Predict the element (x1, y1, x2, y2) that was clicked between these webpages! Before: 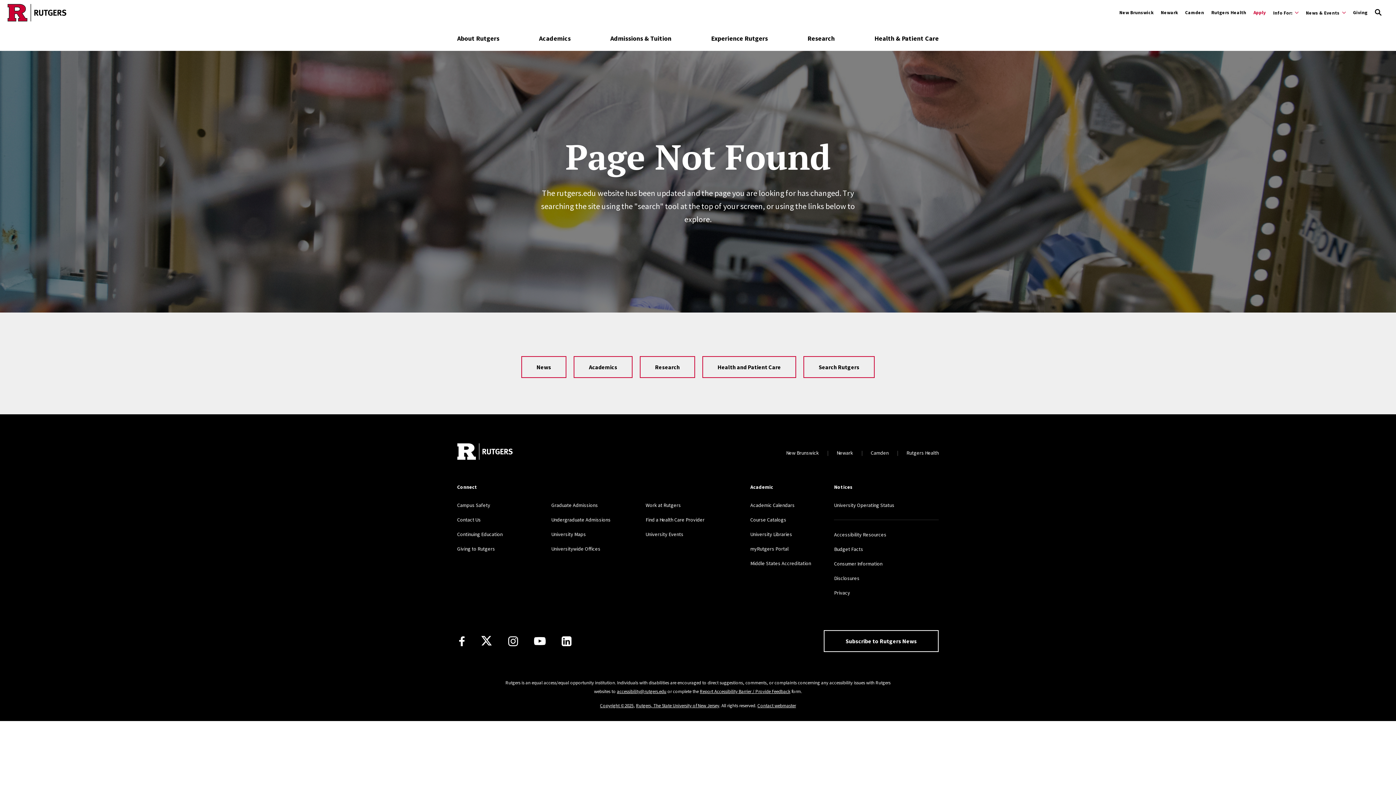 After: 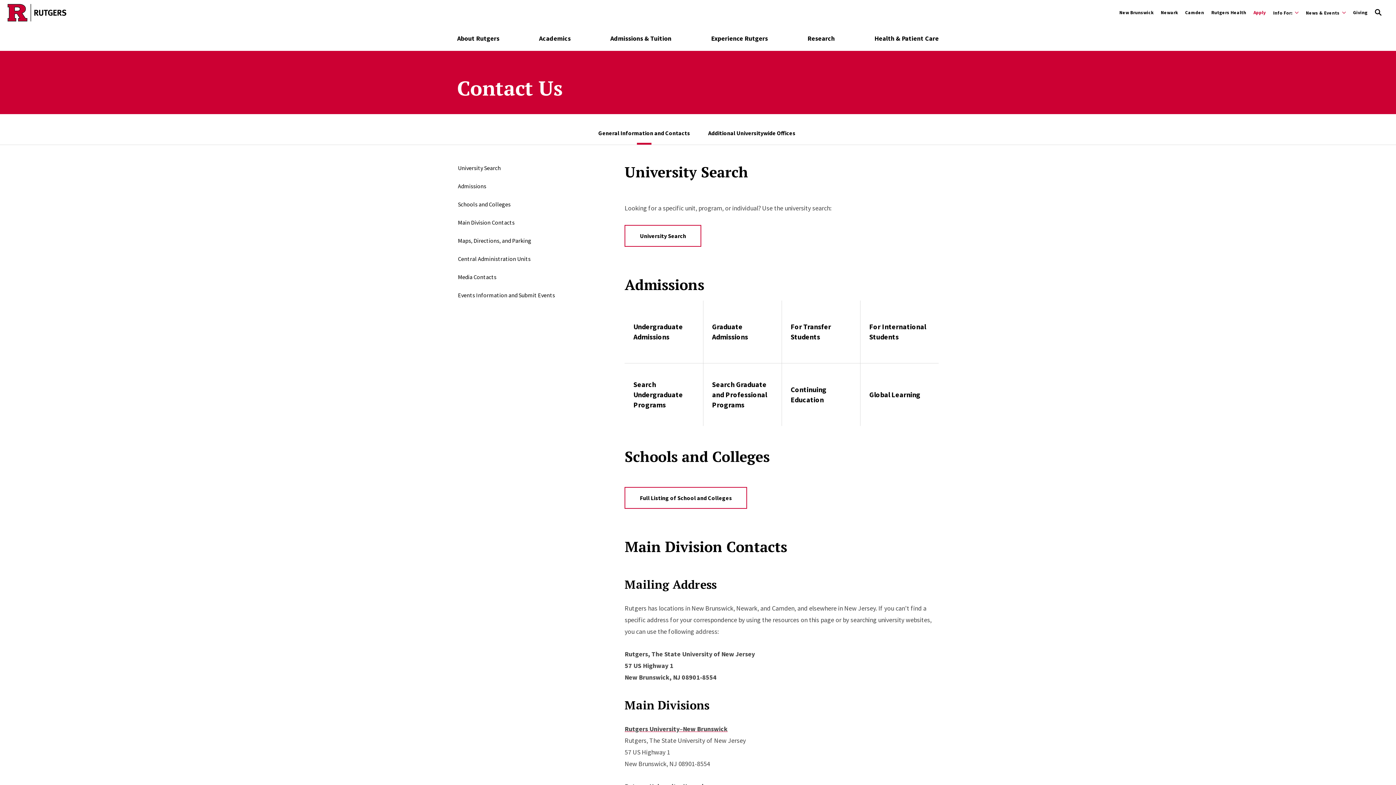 Action: label: Contact Us bbox: (457, 516, 480, 523)